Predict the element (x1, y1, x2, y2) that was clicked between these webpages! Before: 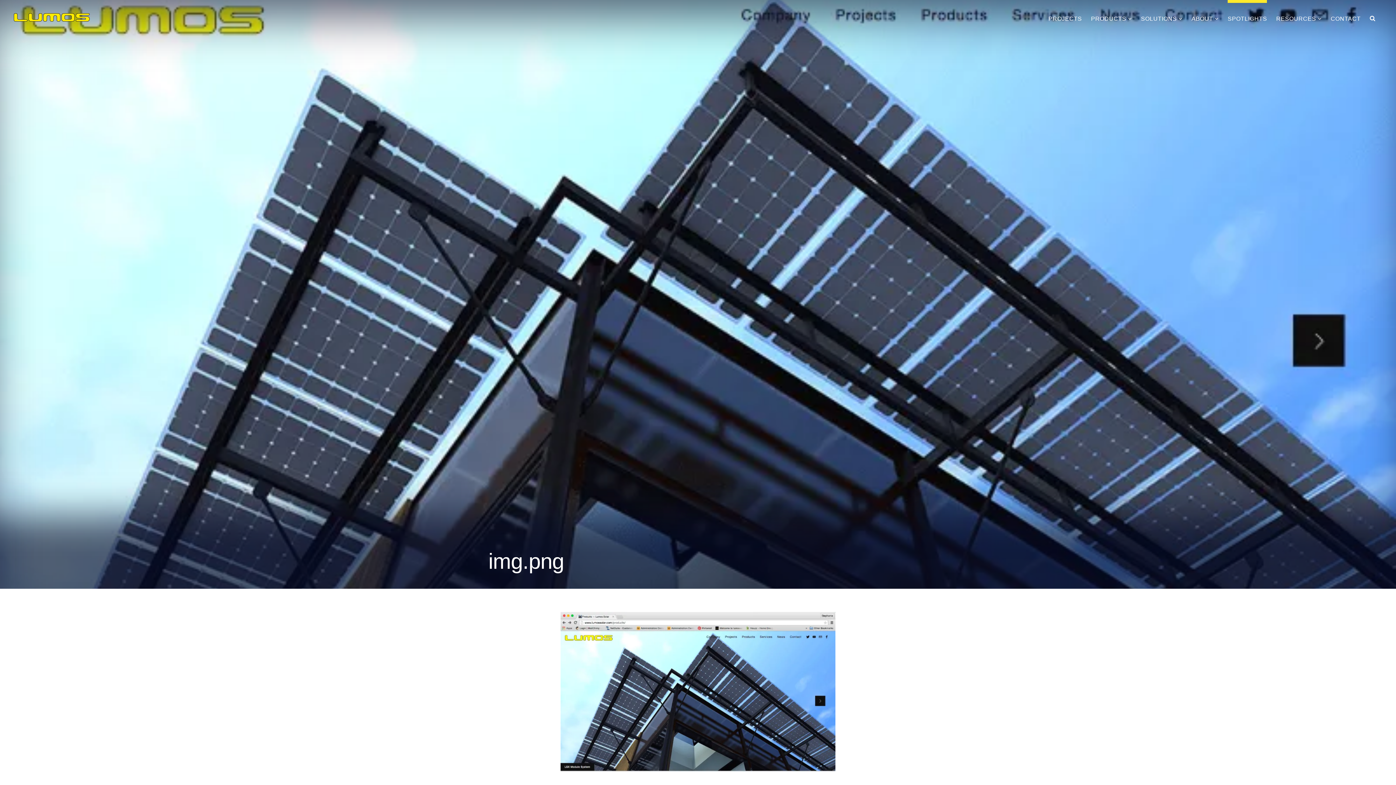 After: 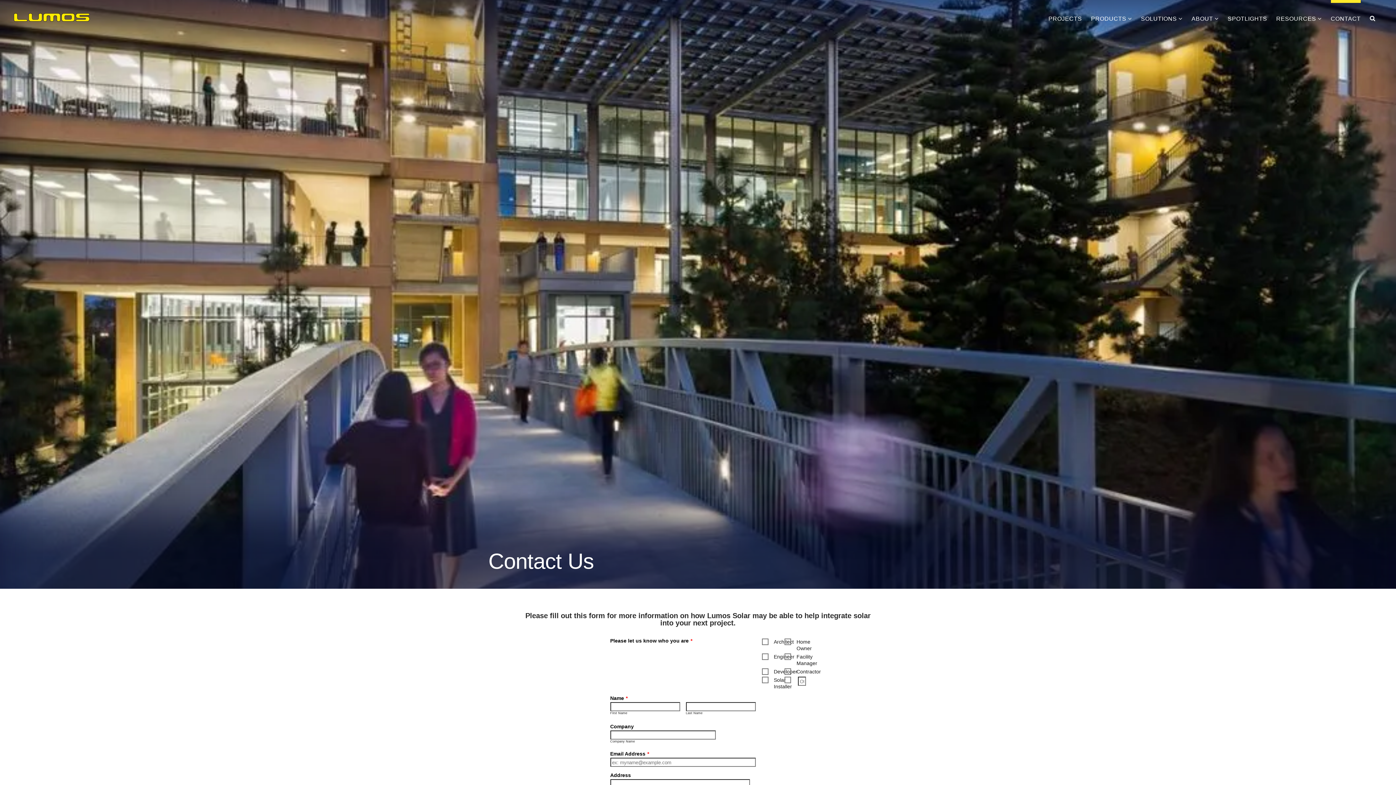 Action: bbox: (1331, 0, 1361, 27) label: CONTACT